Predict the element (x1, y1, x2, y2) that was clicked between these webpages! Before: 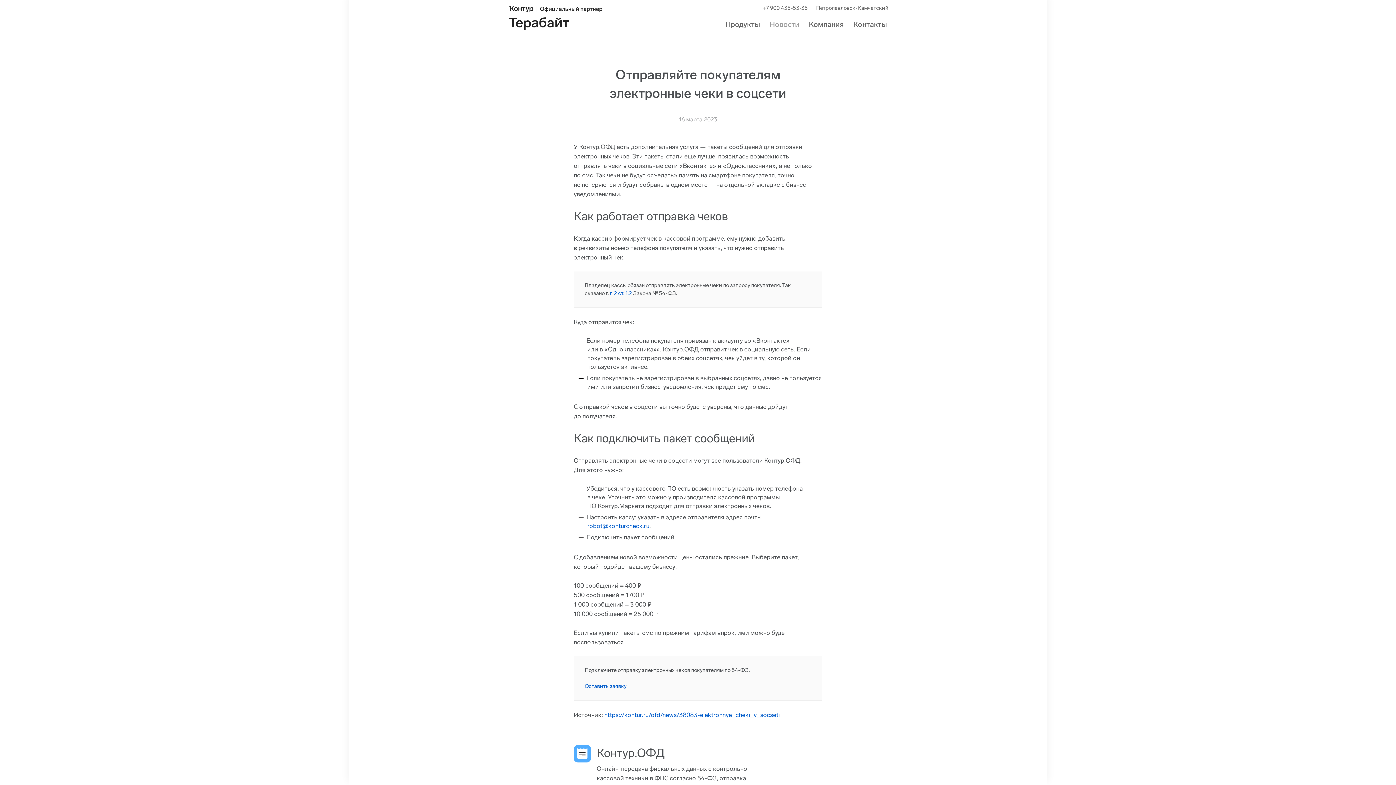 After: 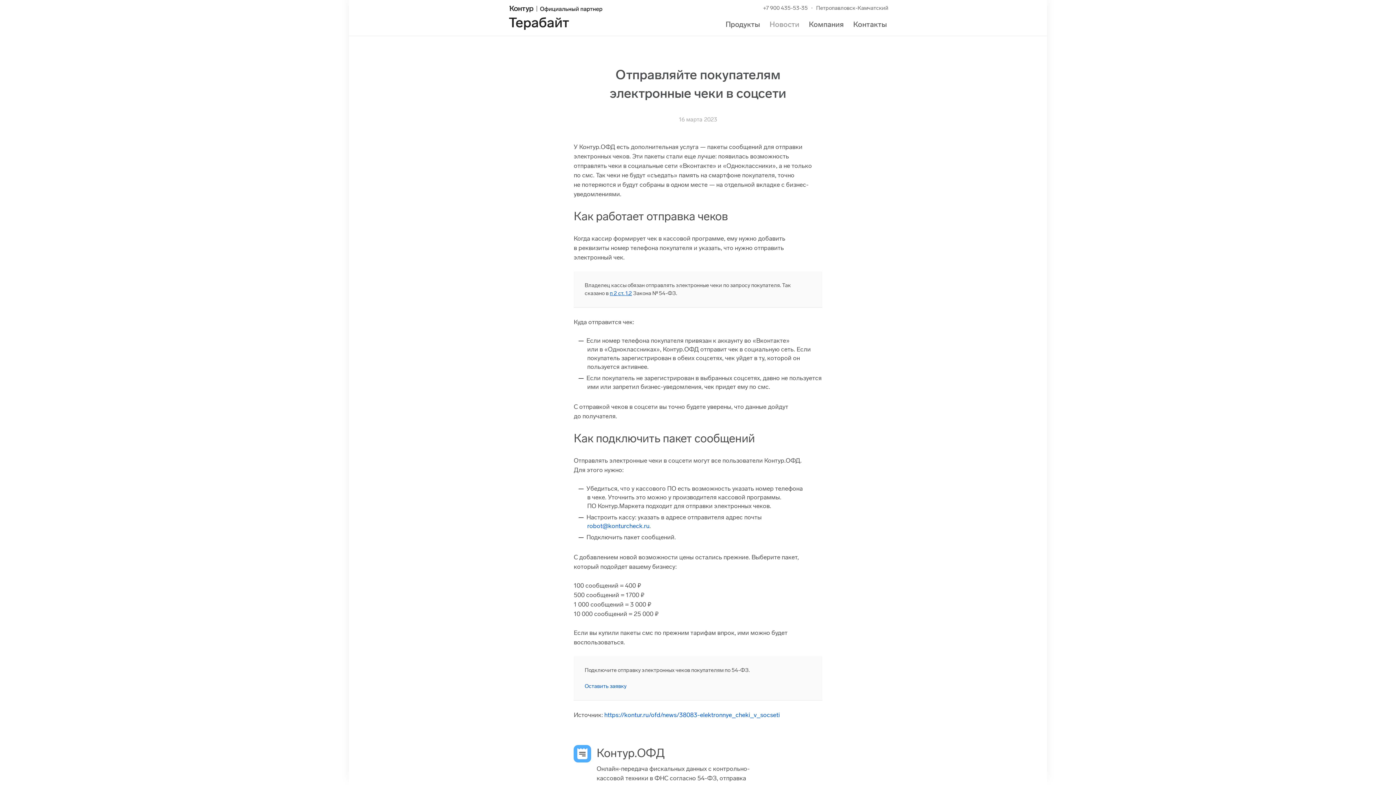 Action: label: п 2 ст. 1.2 bbox: (609, 290, 632, 296)